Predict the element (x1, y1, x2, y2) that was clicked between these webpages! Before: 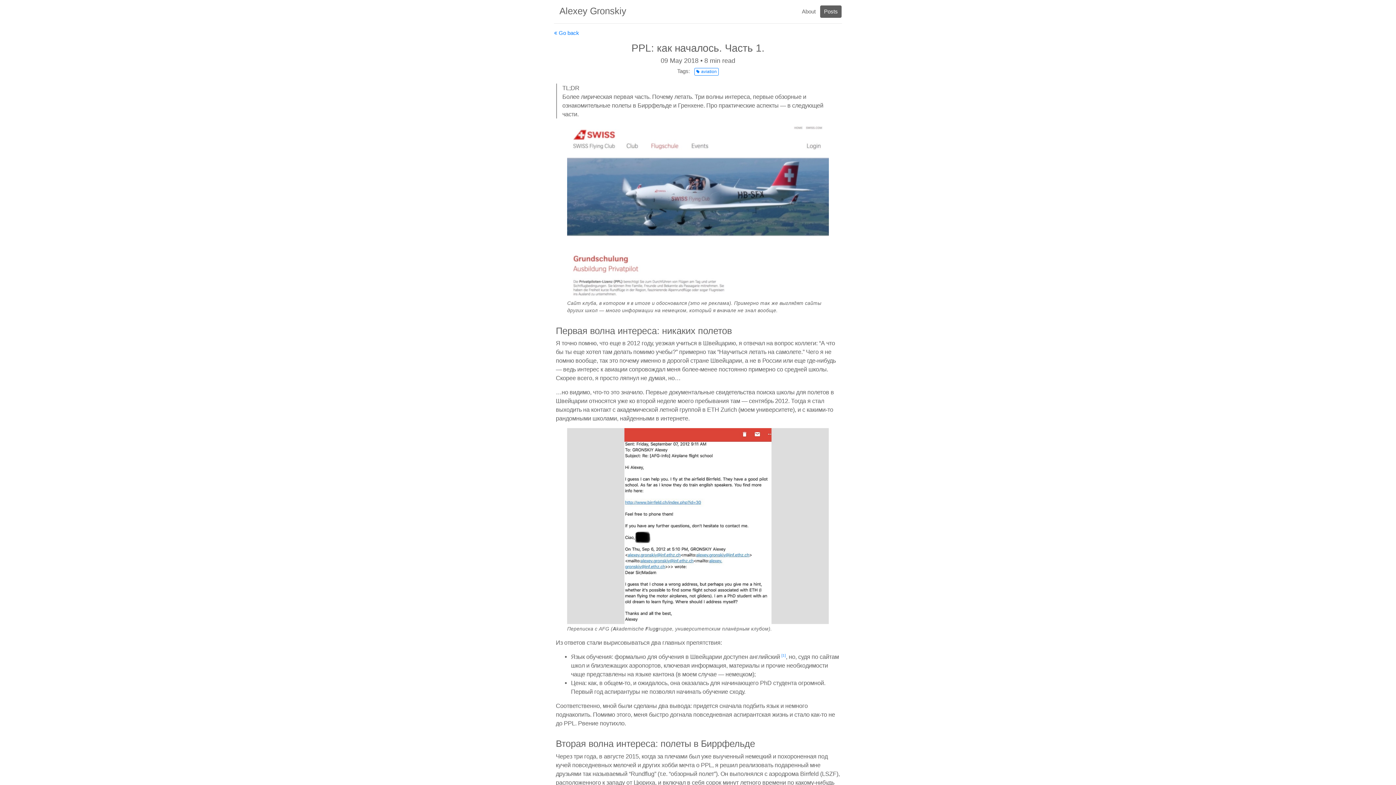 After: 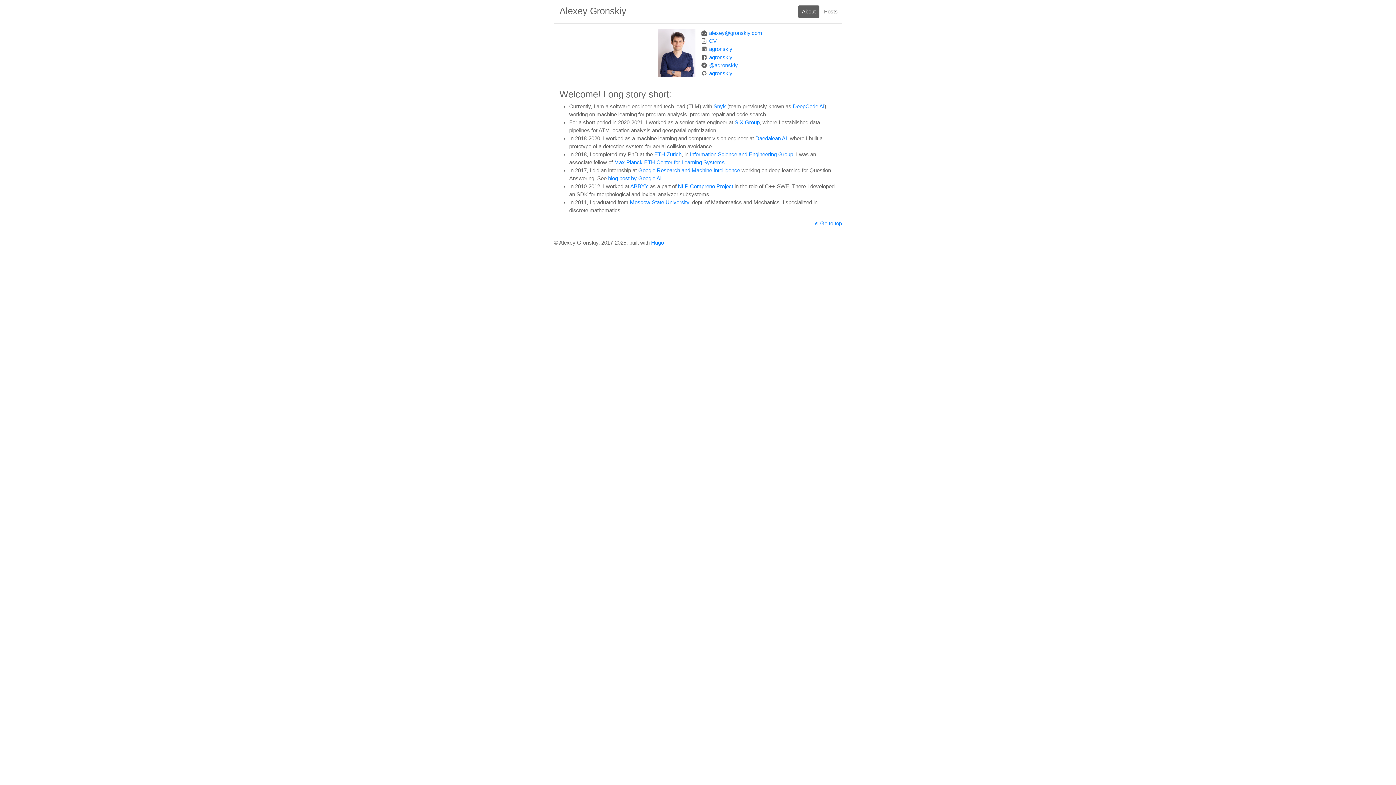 Action: label: Alexey Gronskiy bbox: (559, 5, 626, 15)